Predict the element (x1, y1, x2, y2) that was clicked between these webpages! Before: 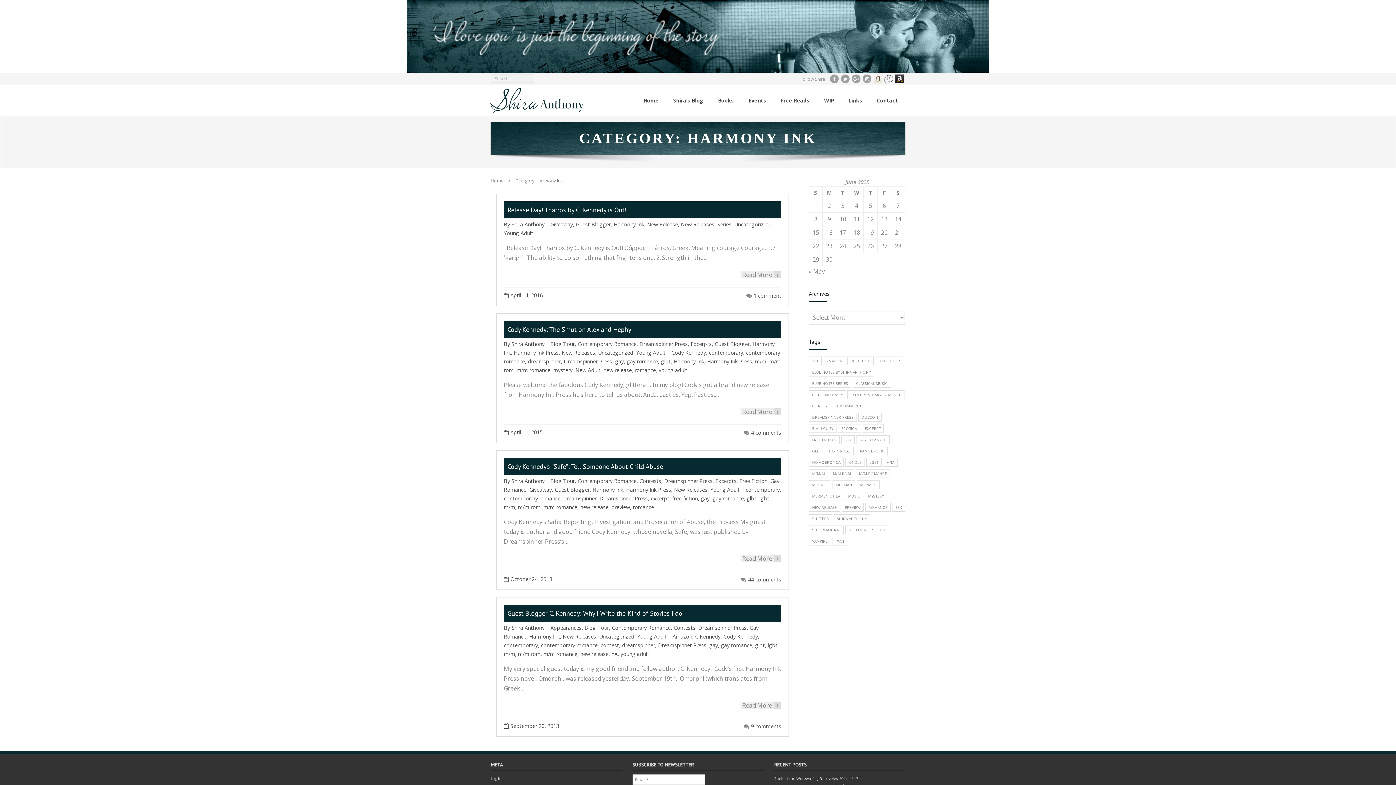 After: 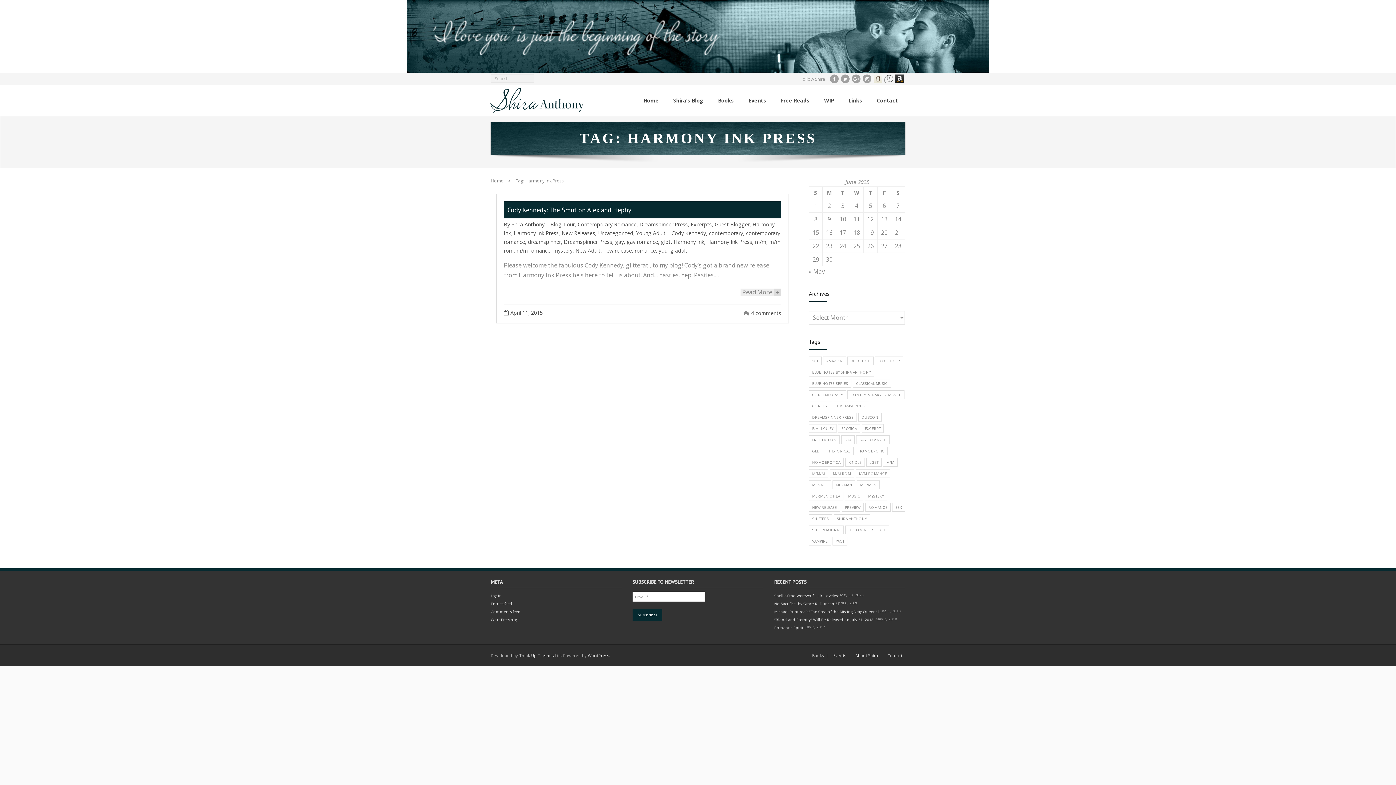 Action: label: Harmony Ink Press bbox: (707, 358, 752, 365)